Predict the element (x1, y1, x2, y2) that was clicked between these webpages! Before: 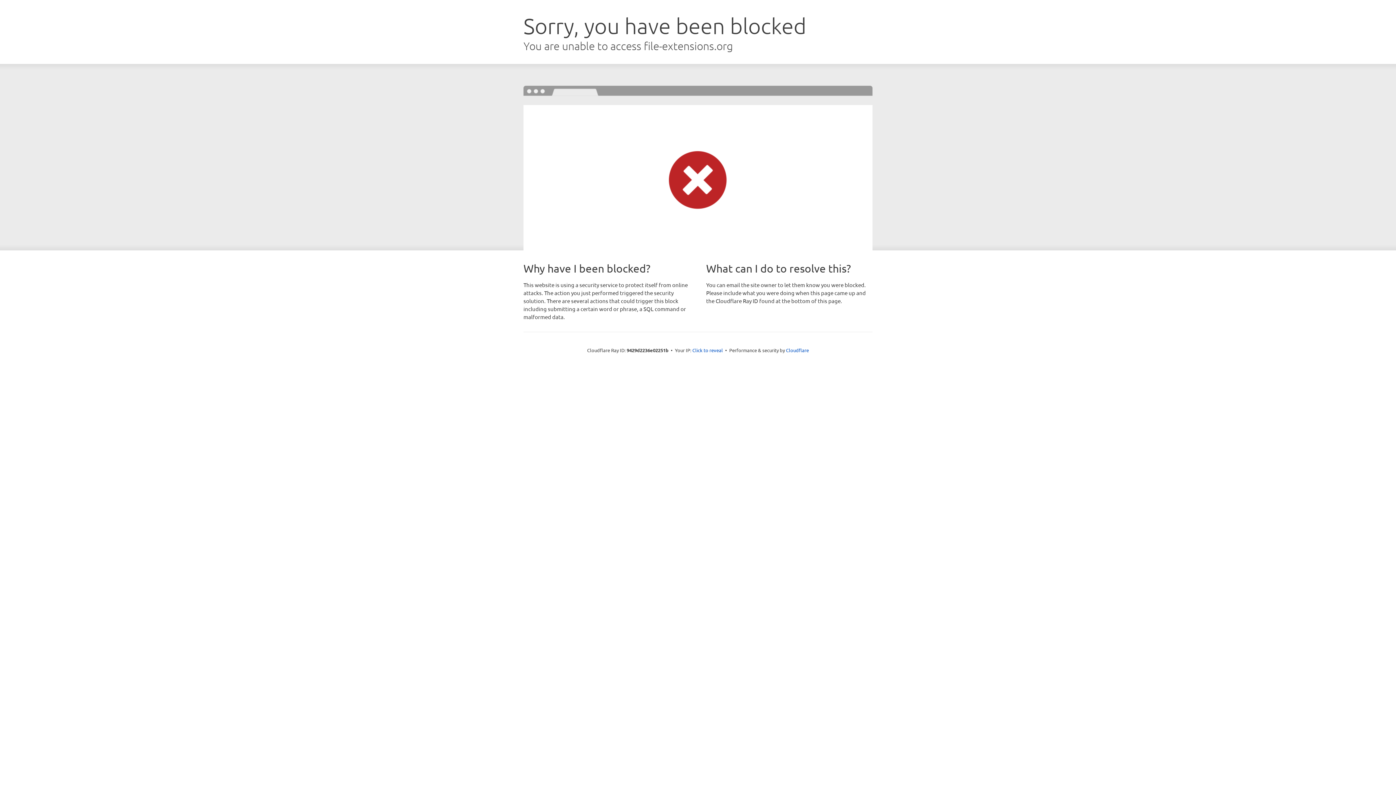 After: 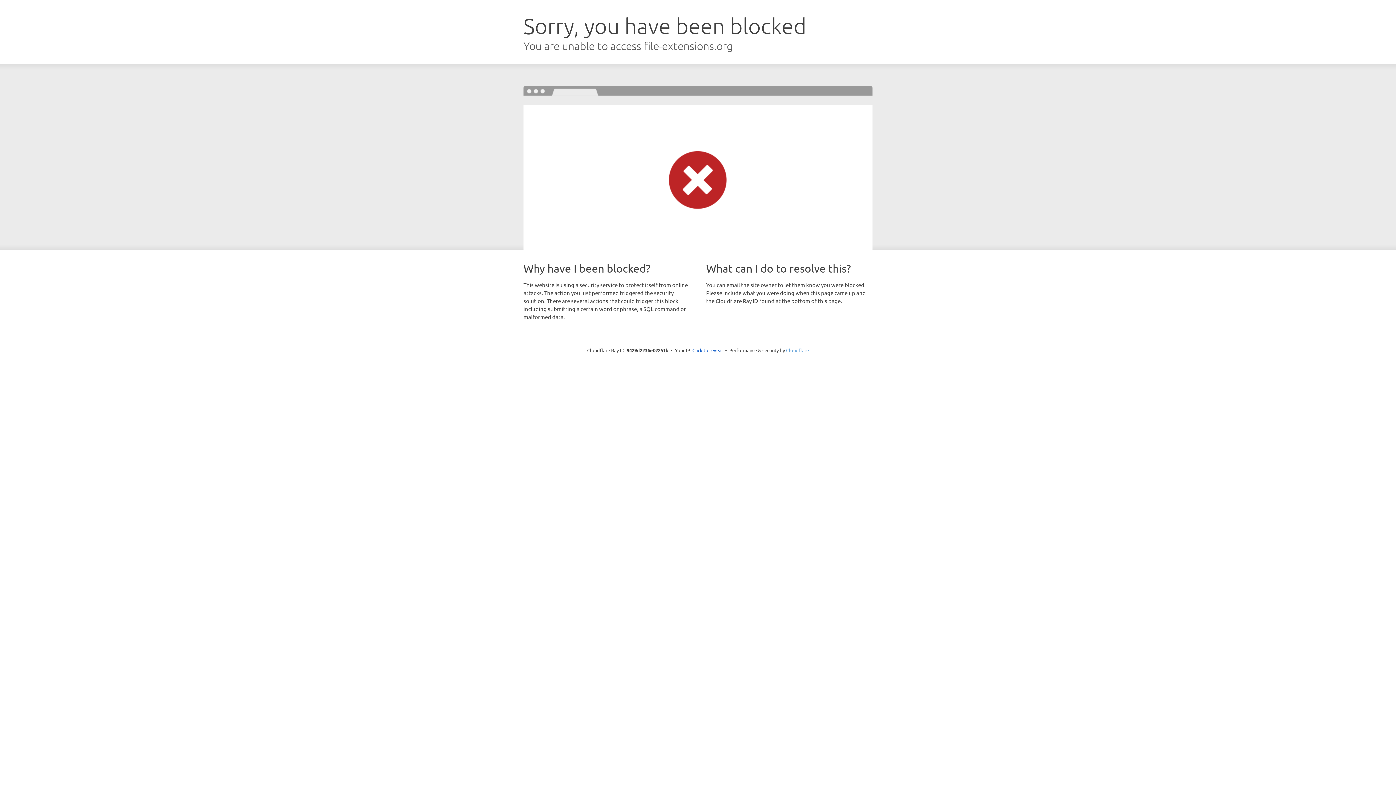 Action: bbox: (786, 347, 809, 353) label: Cloudflare